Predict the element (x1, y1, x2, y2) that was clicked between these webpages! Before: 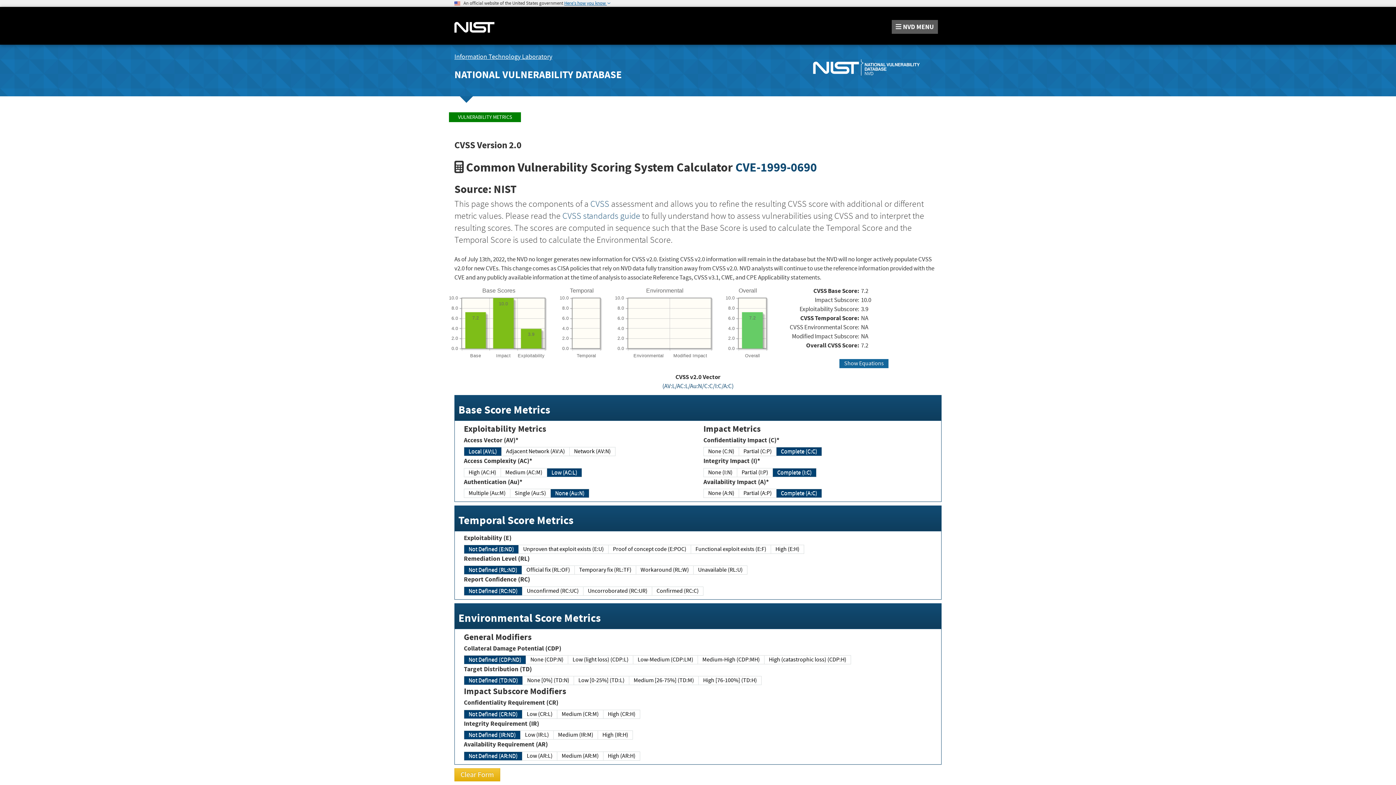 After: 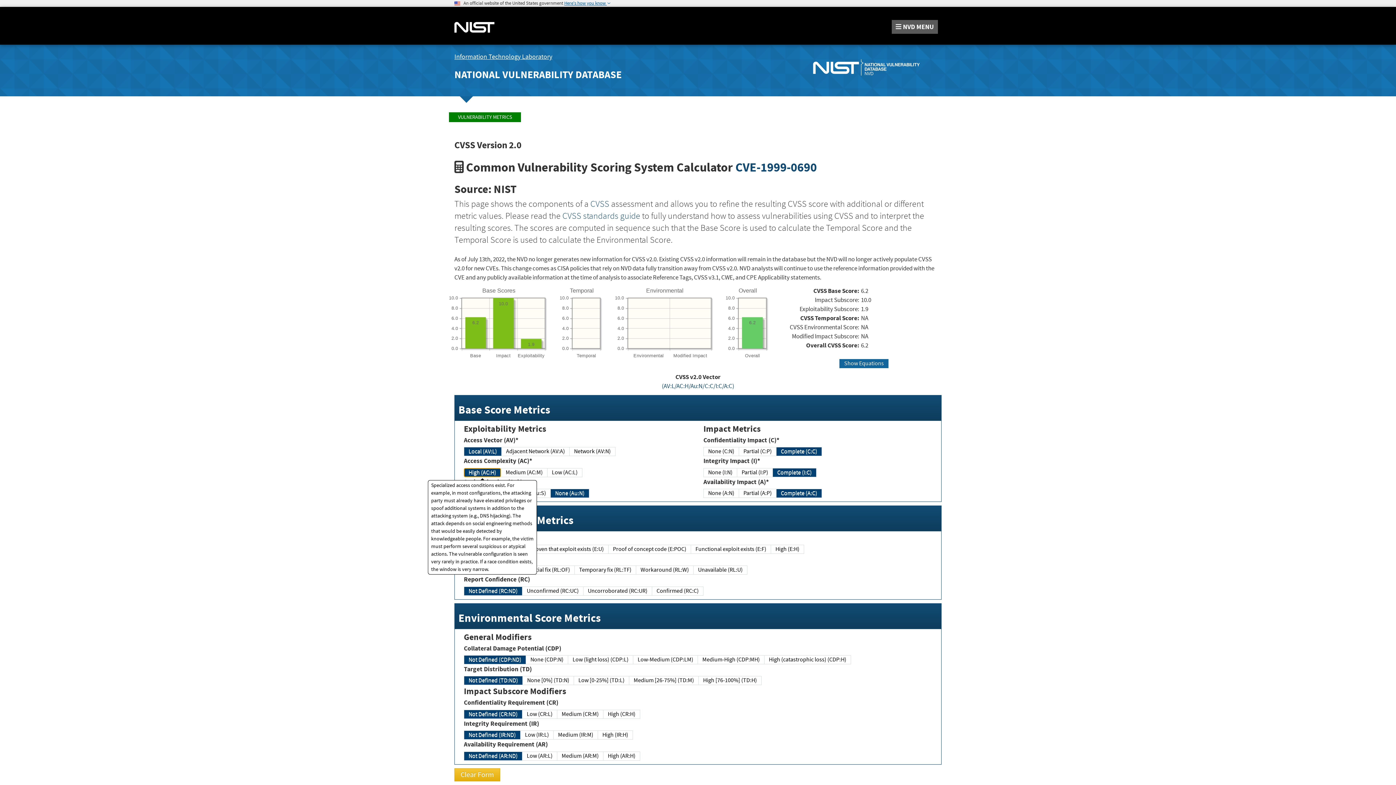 Action: label: High (AC:H) bbox: (464, 468, 501, 477)